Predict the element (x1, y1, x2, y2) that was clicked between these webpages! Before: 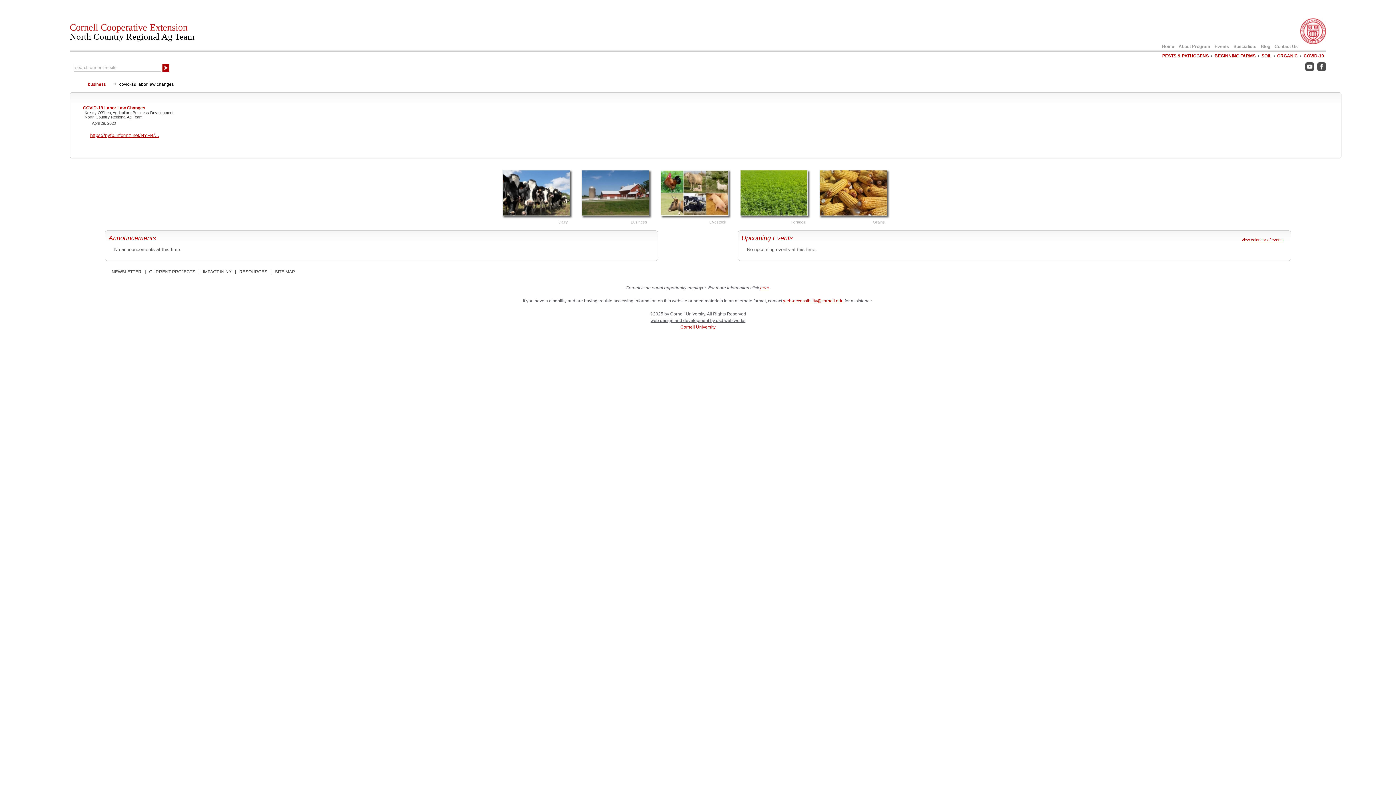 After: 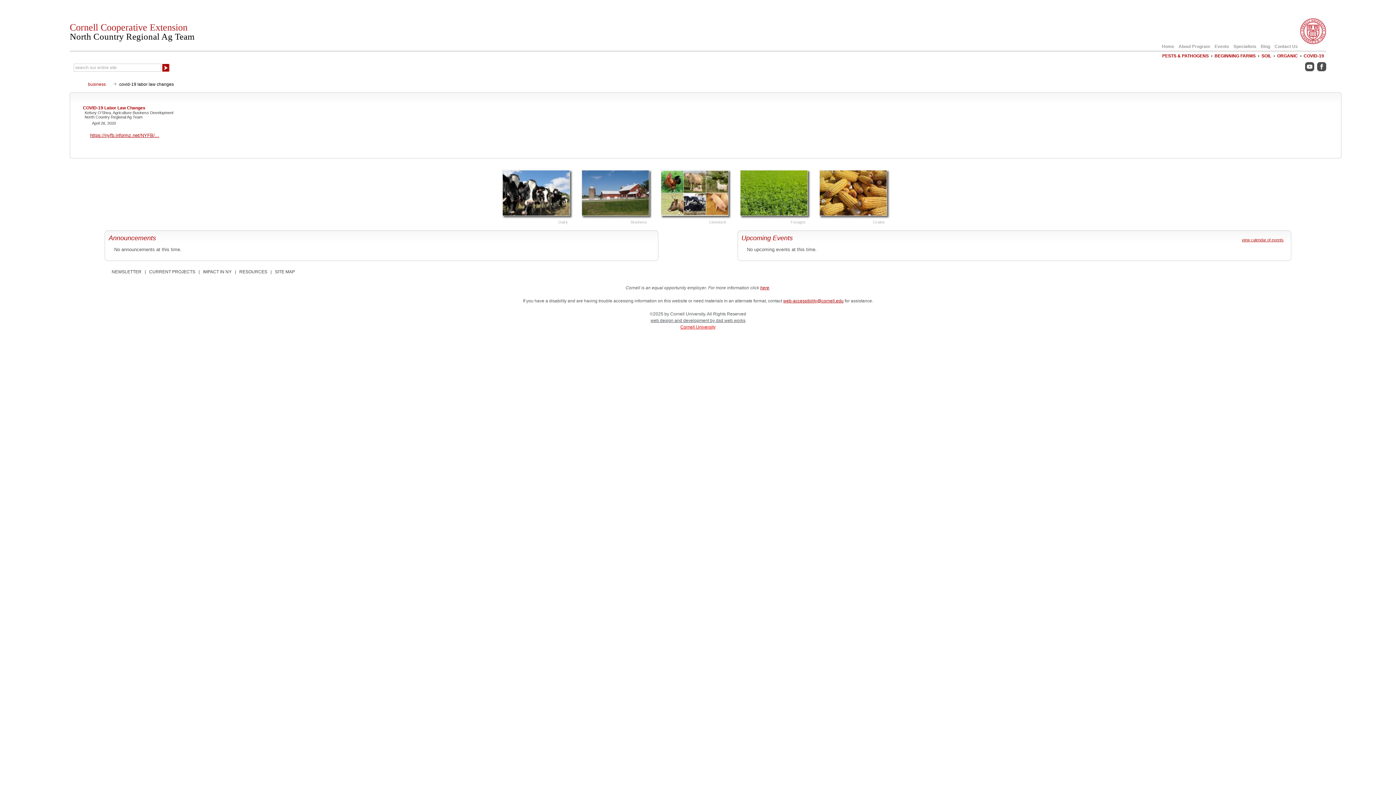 Action: label: Cornell University bbox: (680, 324, 715, 329)